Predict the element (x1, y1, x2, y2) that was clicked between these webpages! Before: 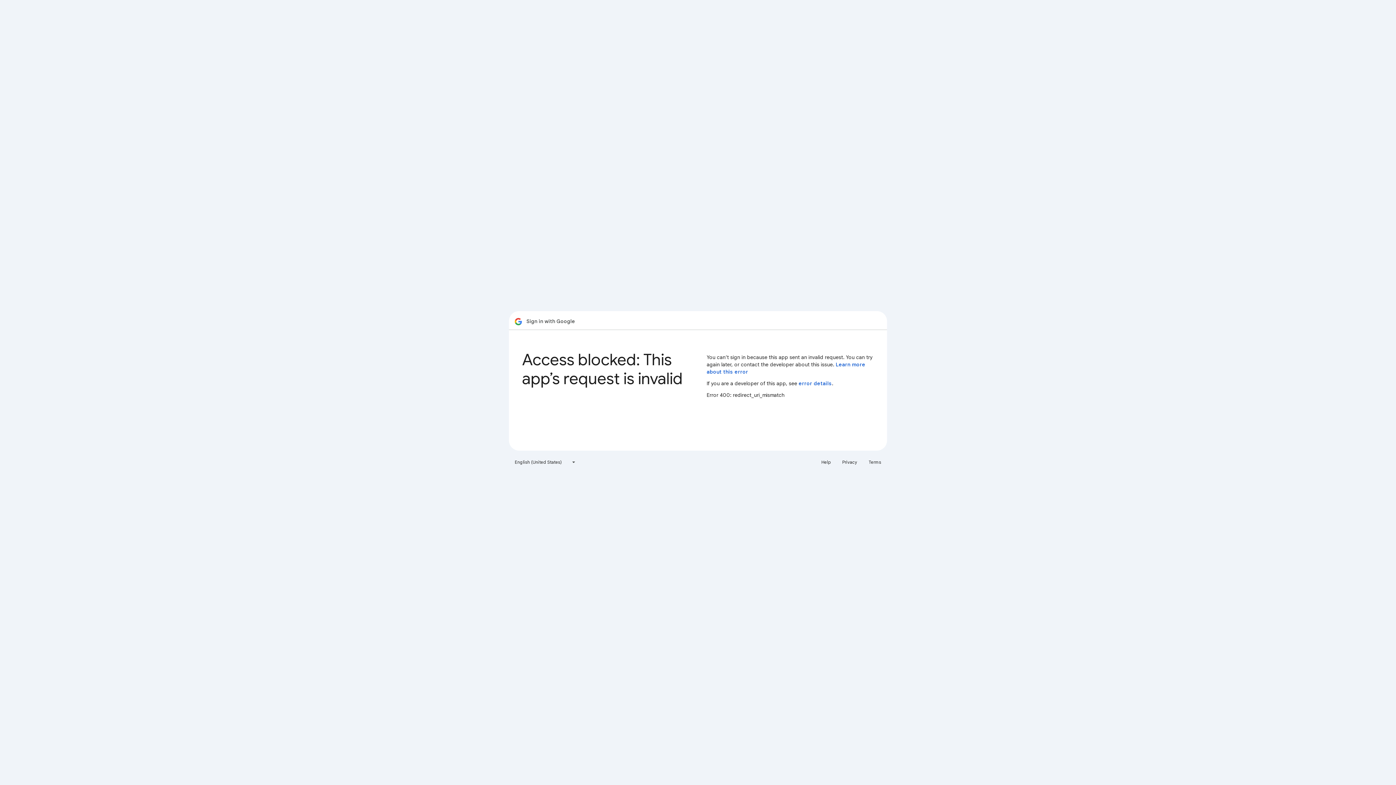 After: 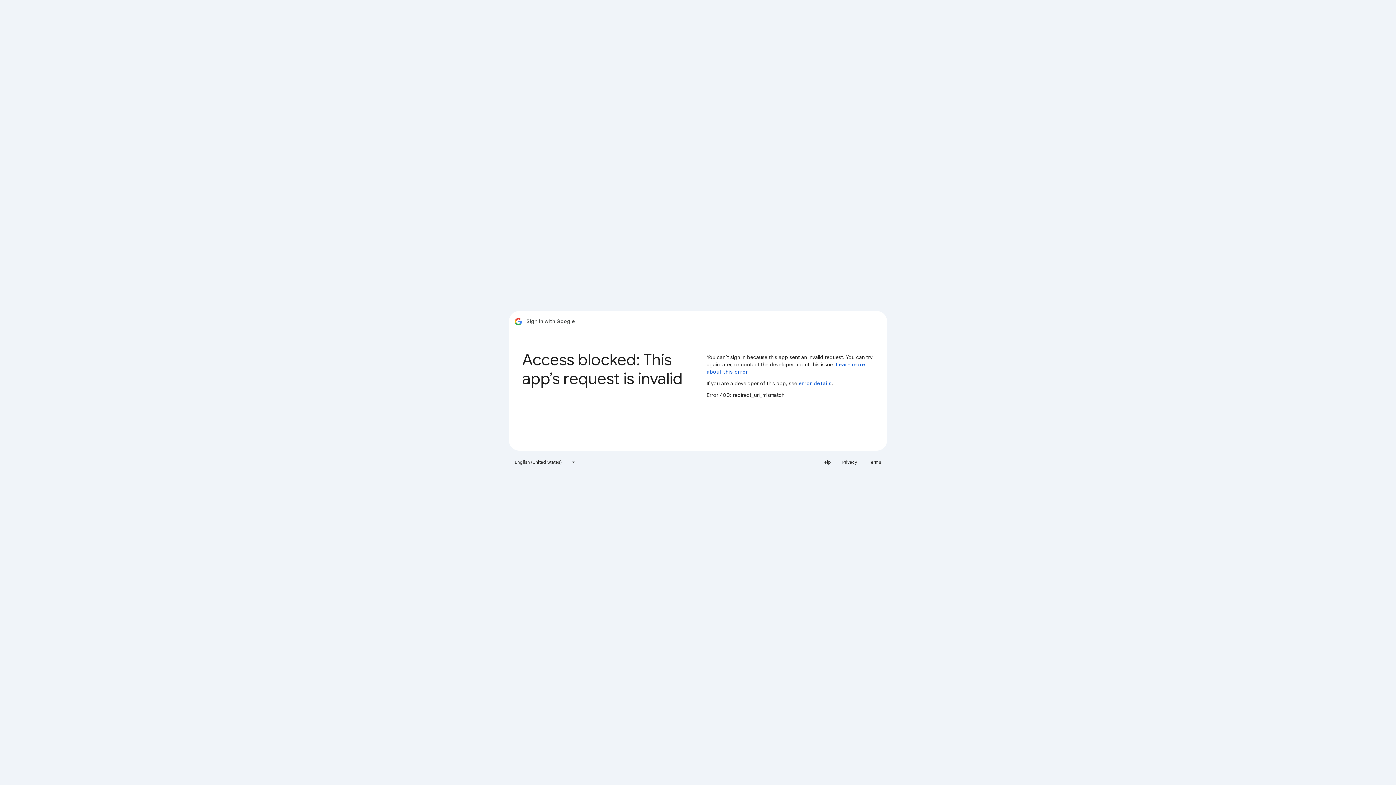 Action: bbox: (864, 456, 885, 468) label: Terms